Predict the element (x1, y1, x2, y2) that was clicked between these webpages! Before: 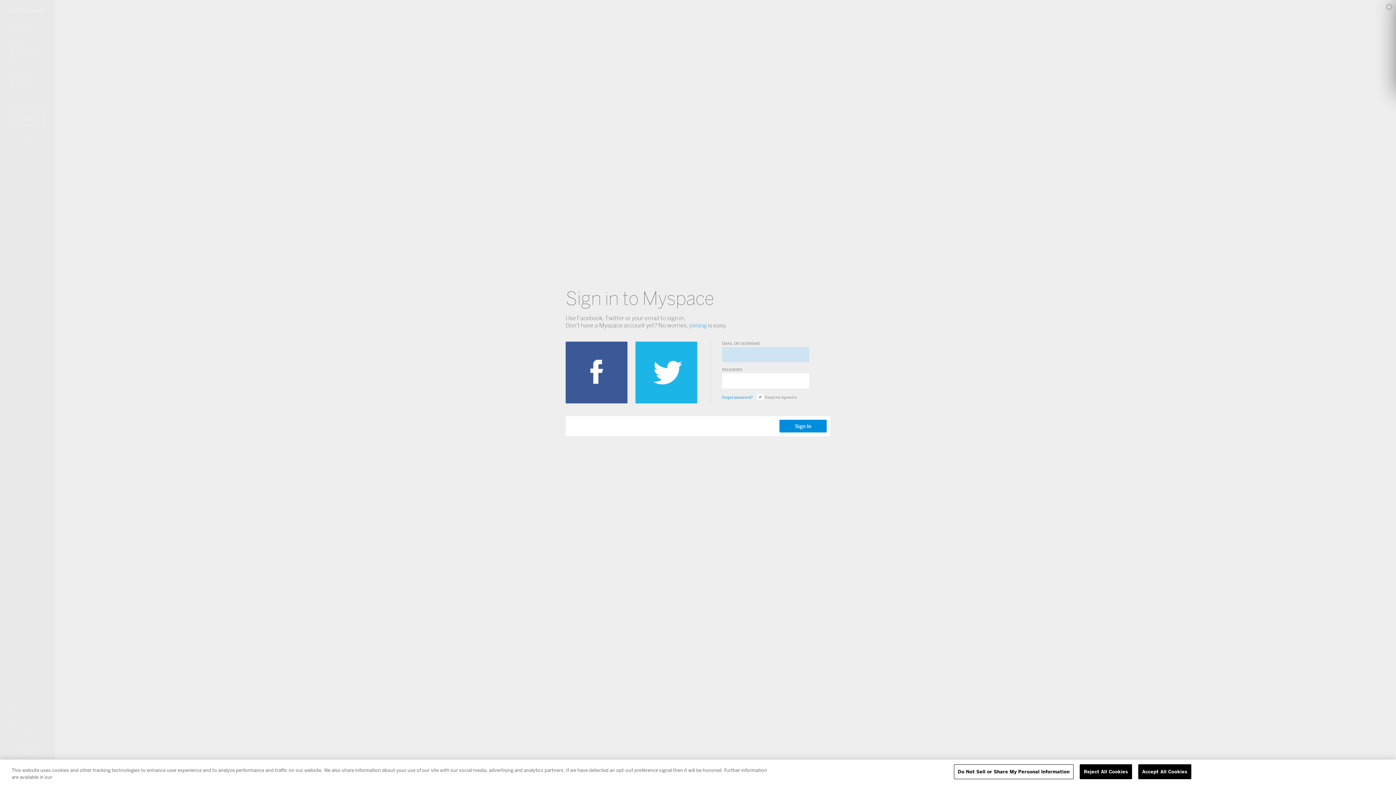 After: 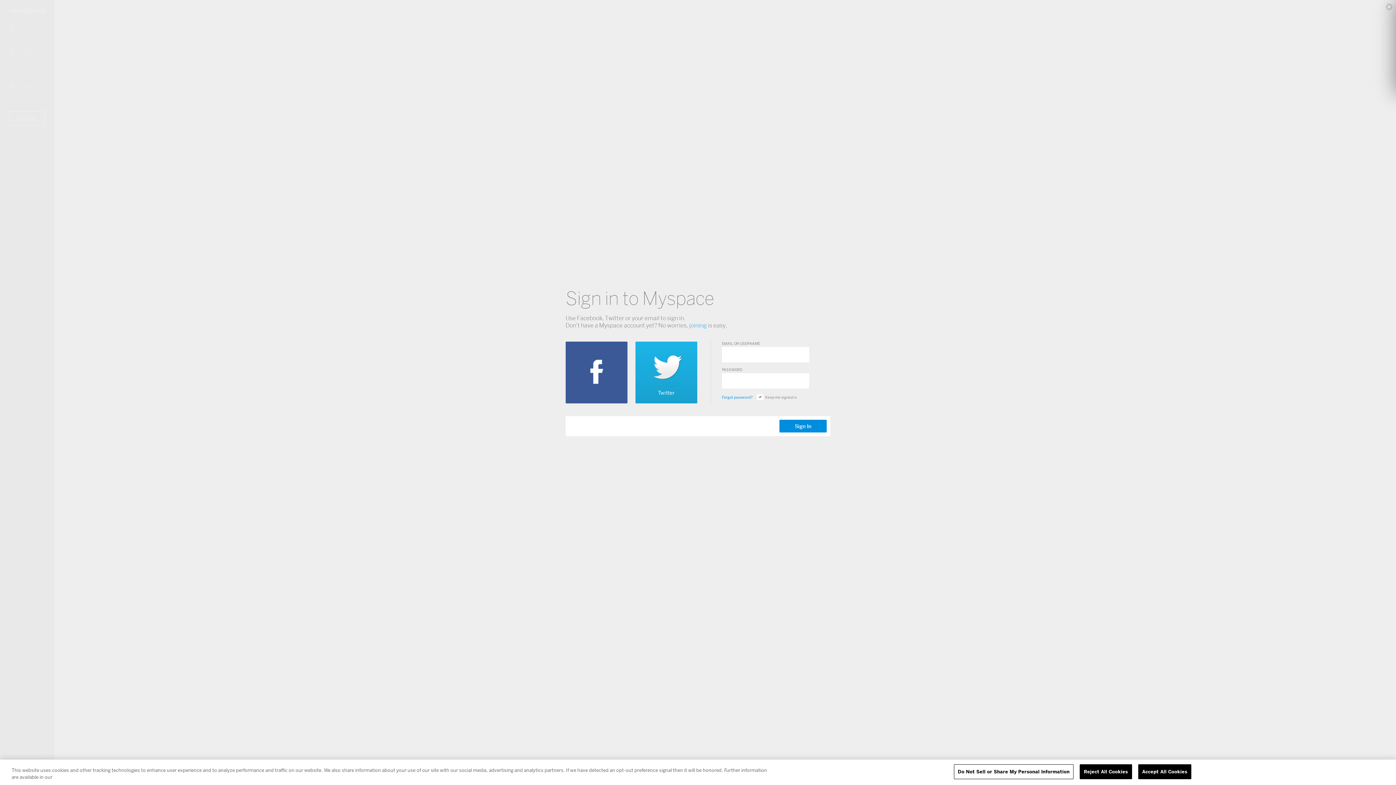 Action: bbox: (635, 341, 697, 403)